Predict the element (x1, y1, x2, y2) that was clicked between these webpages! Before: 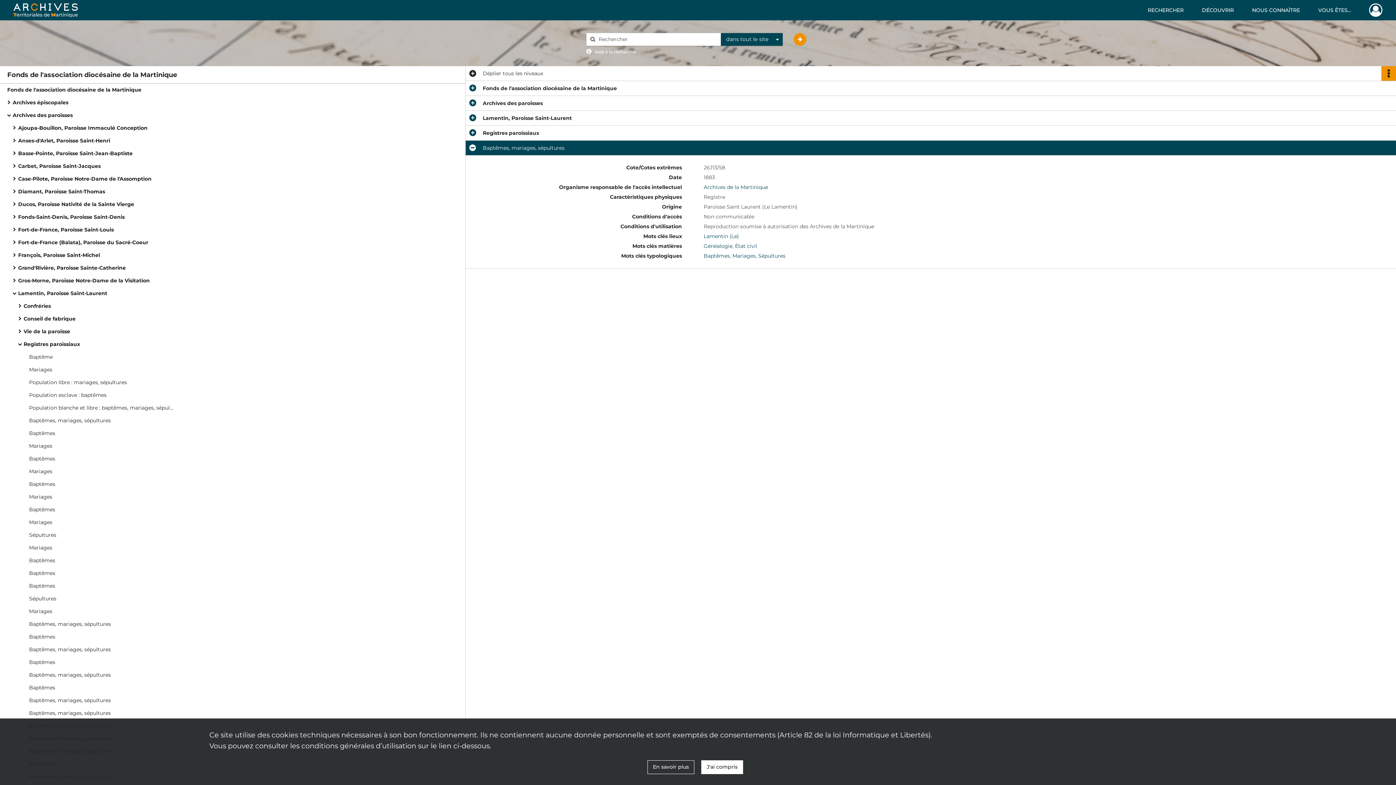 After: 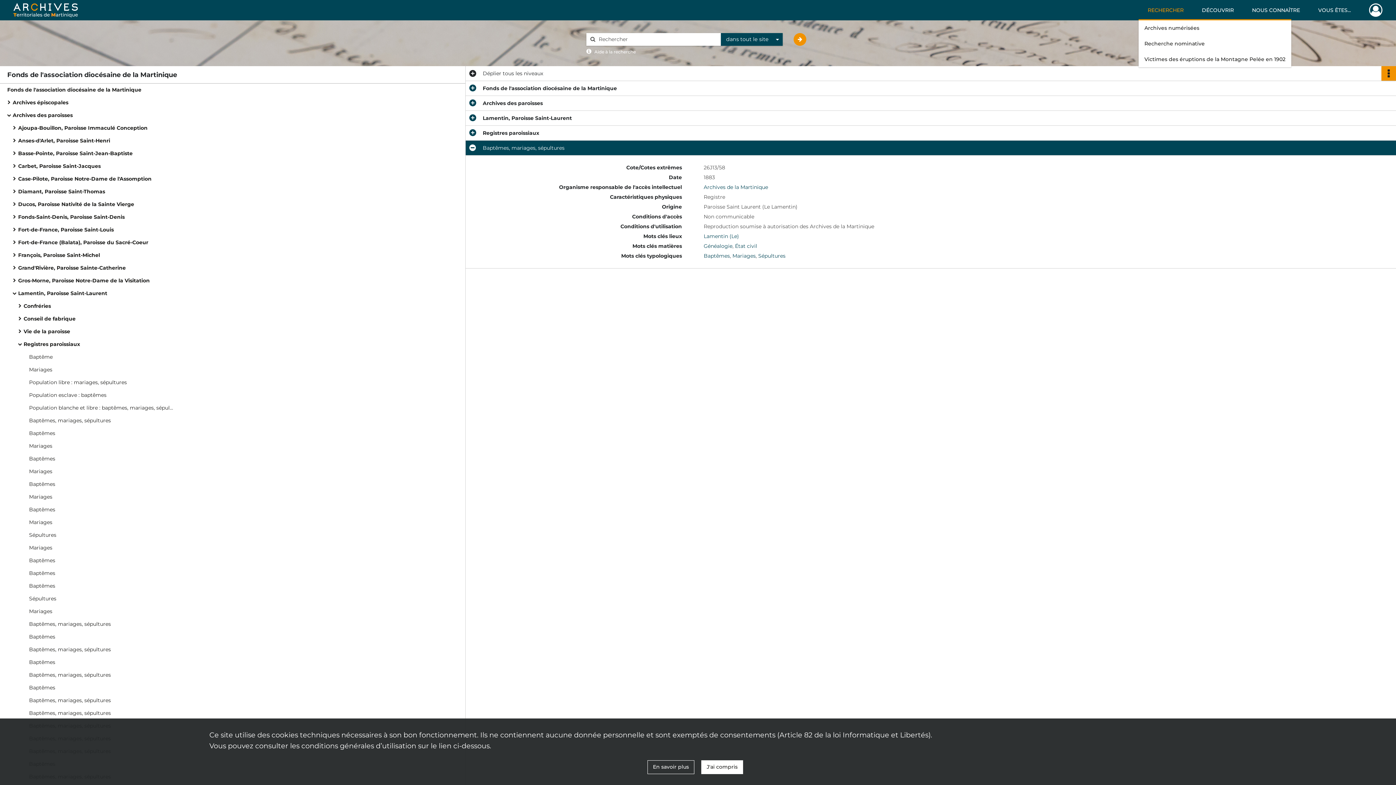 Action: bbox: (1138, 0, 1193, 20) label: RECHERCHER